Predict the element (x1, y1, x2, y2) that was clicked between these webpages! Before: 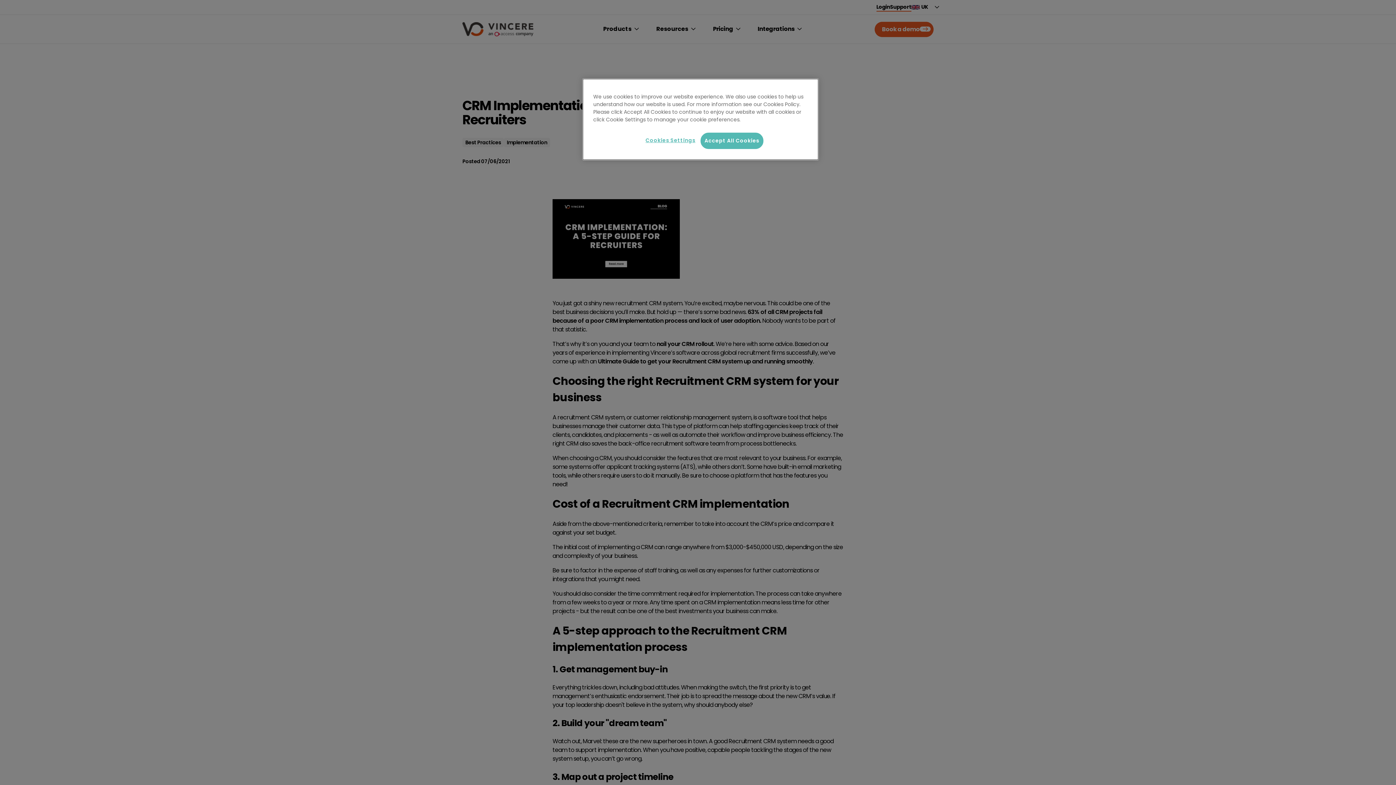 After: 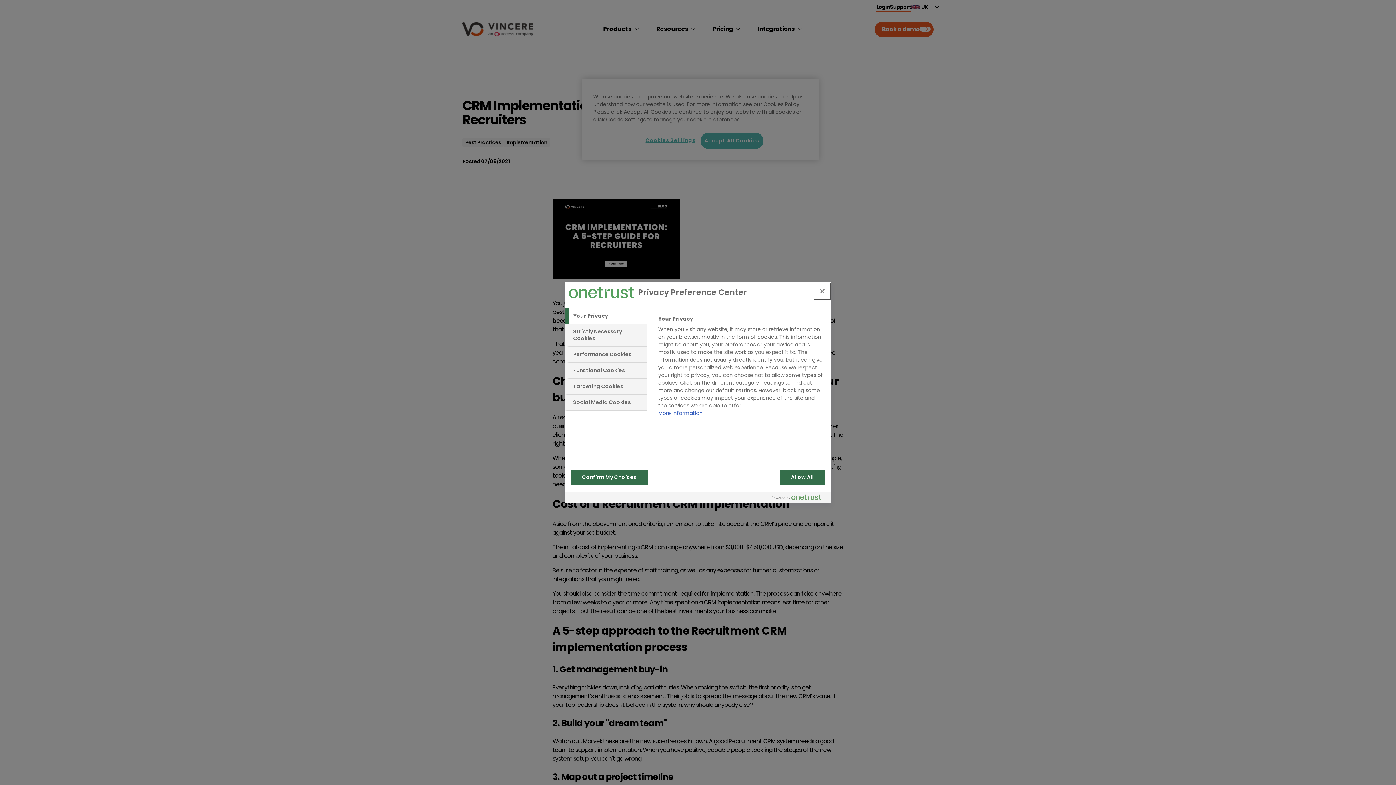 Action: bbox: (645, 132, 695, 148) label: Cookies Settings